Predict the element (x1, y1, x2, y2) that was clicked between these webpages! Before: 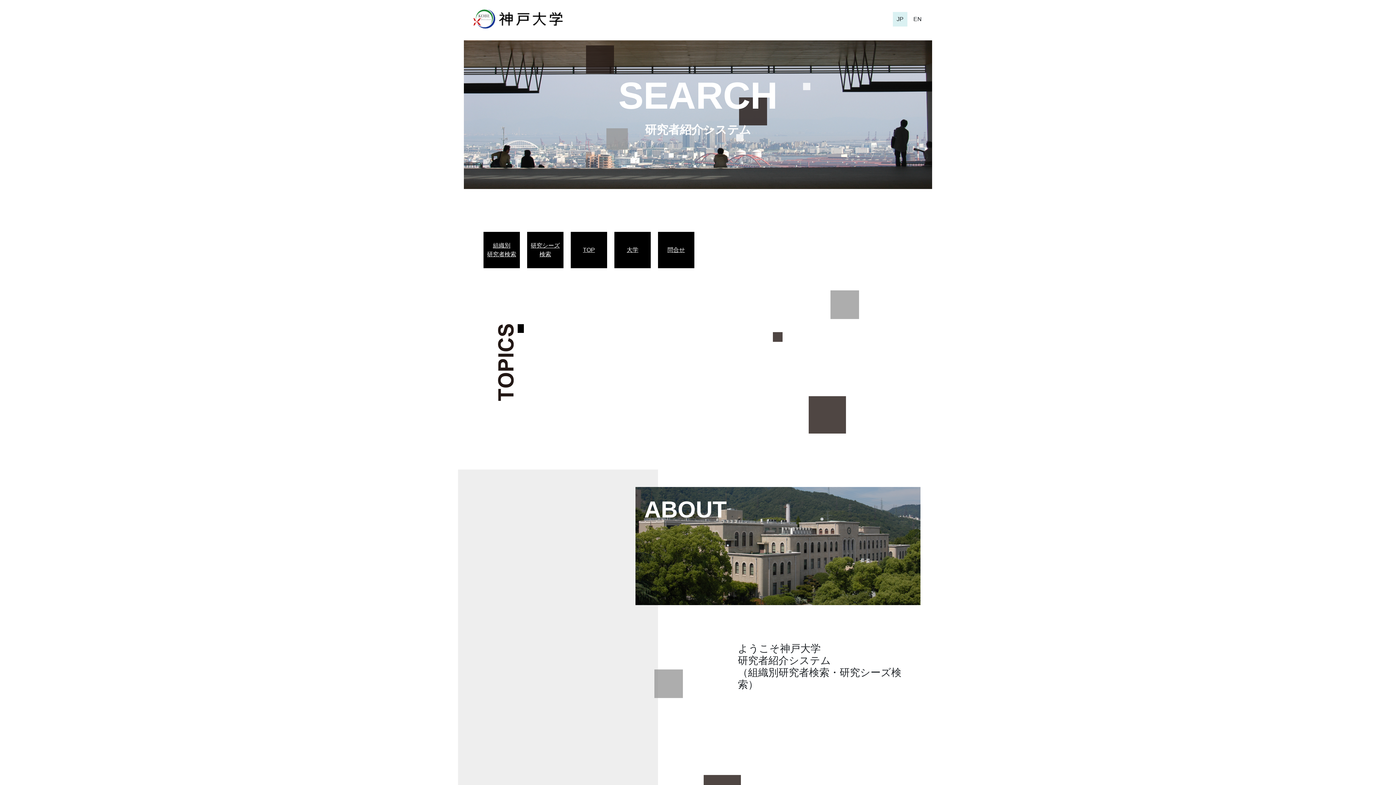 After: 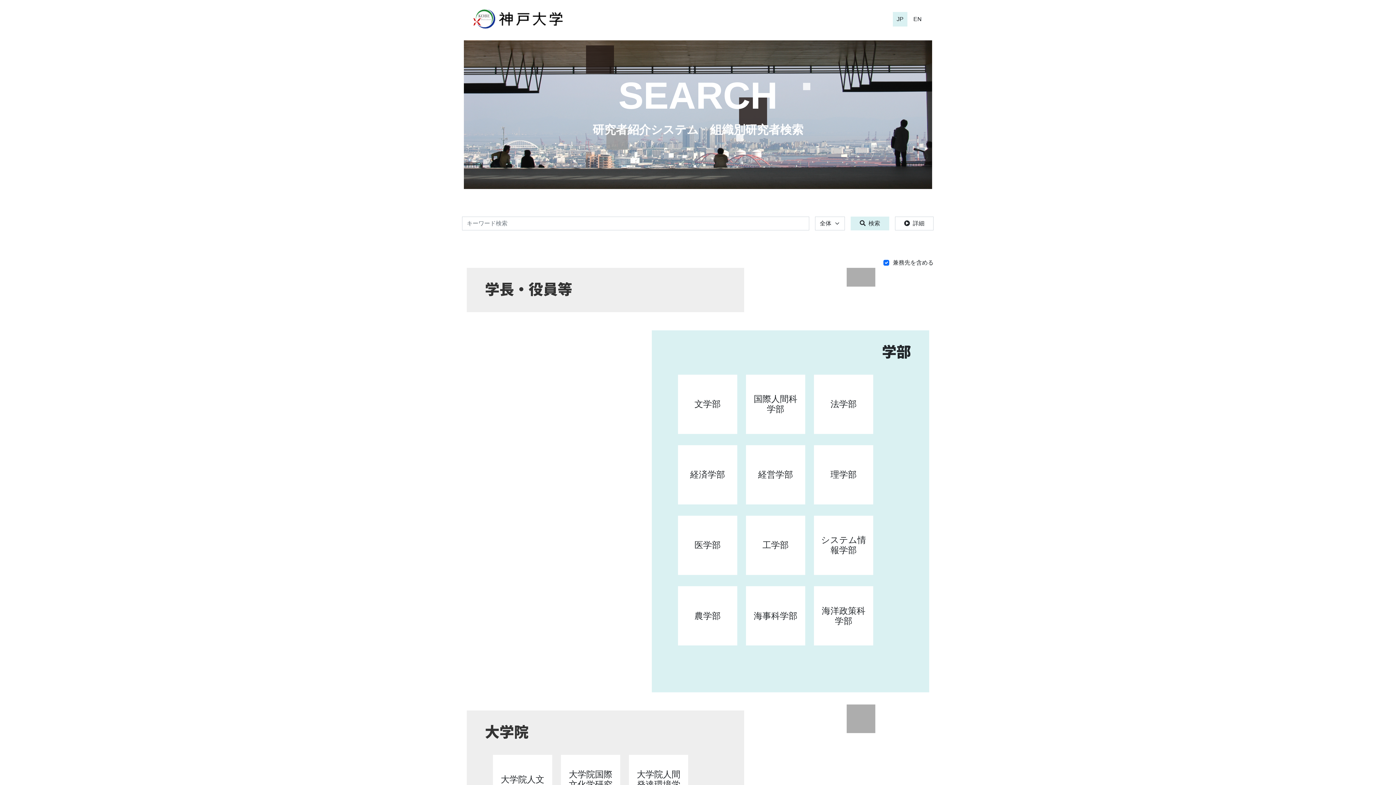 Action: label: SEARCH bbox: (618, 74, 777, 116)